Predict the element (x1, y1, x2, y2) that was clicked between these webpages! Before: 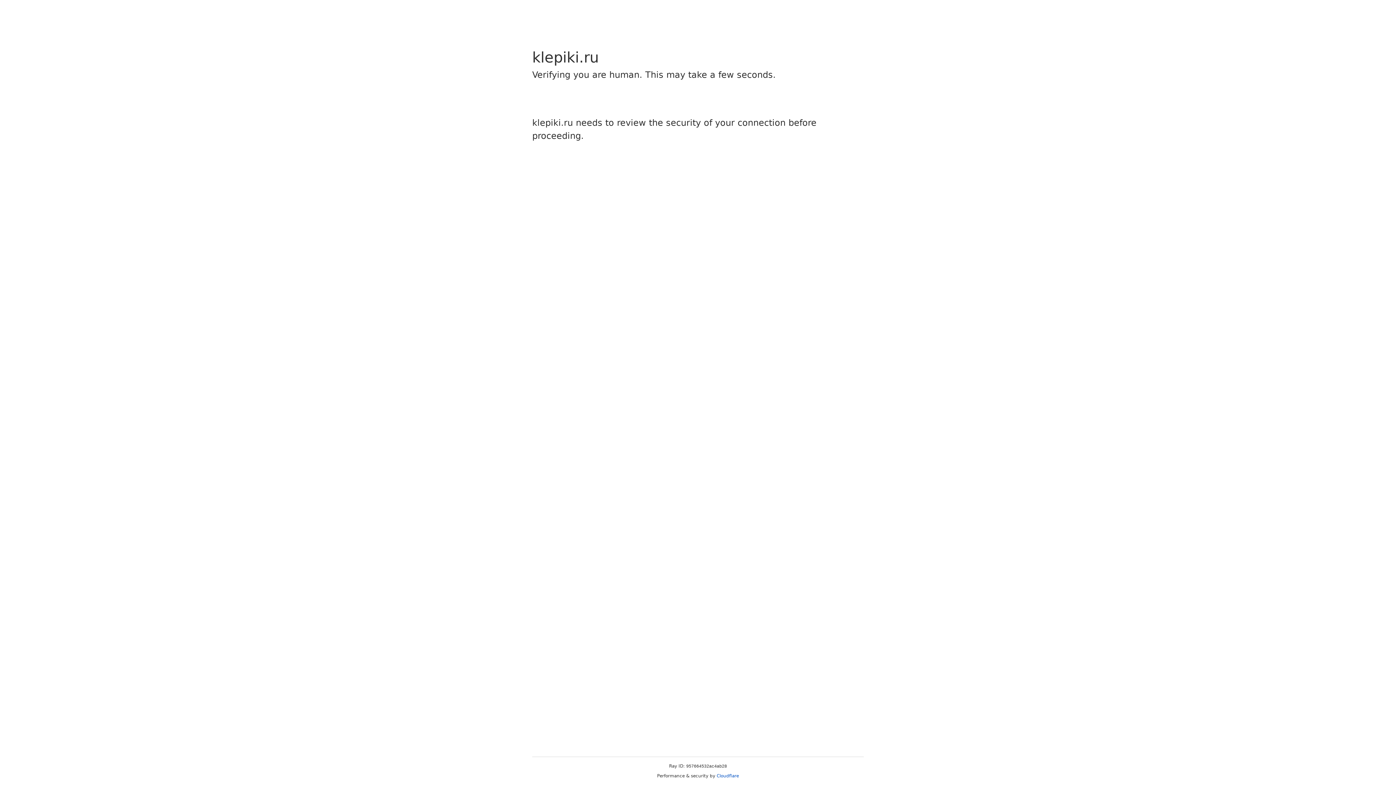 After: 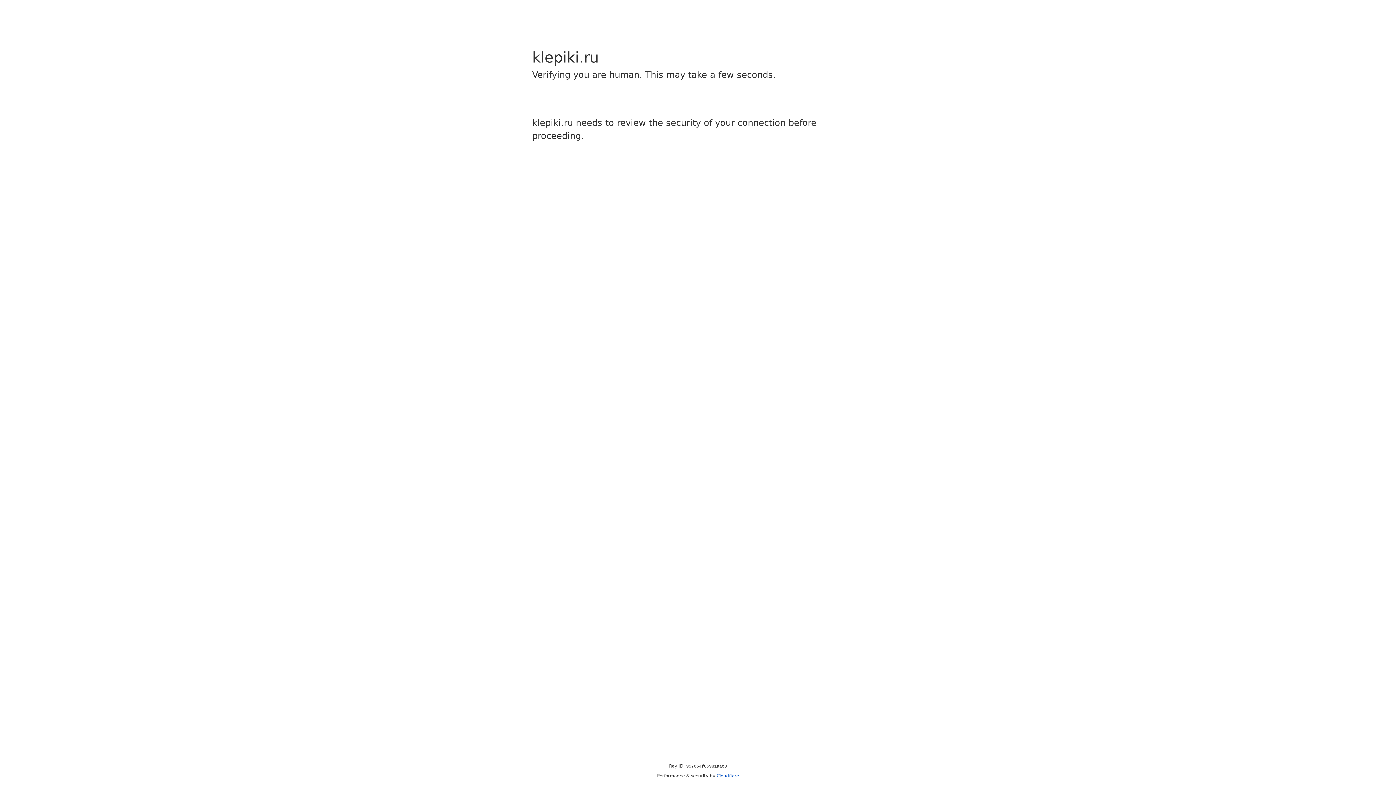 Action: label: Cloudflare bbox: (716, 773, 739, 778)